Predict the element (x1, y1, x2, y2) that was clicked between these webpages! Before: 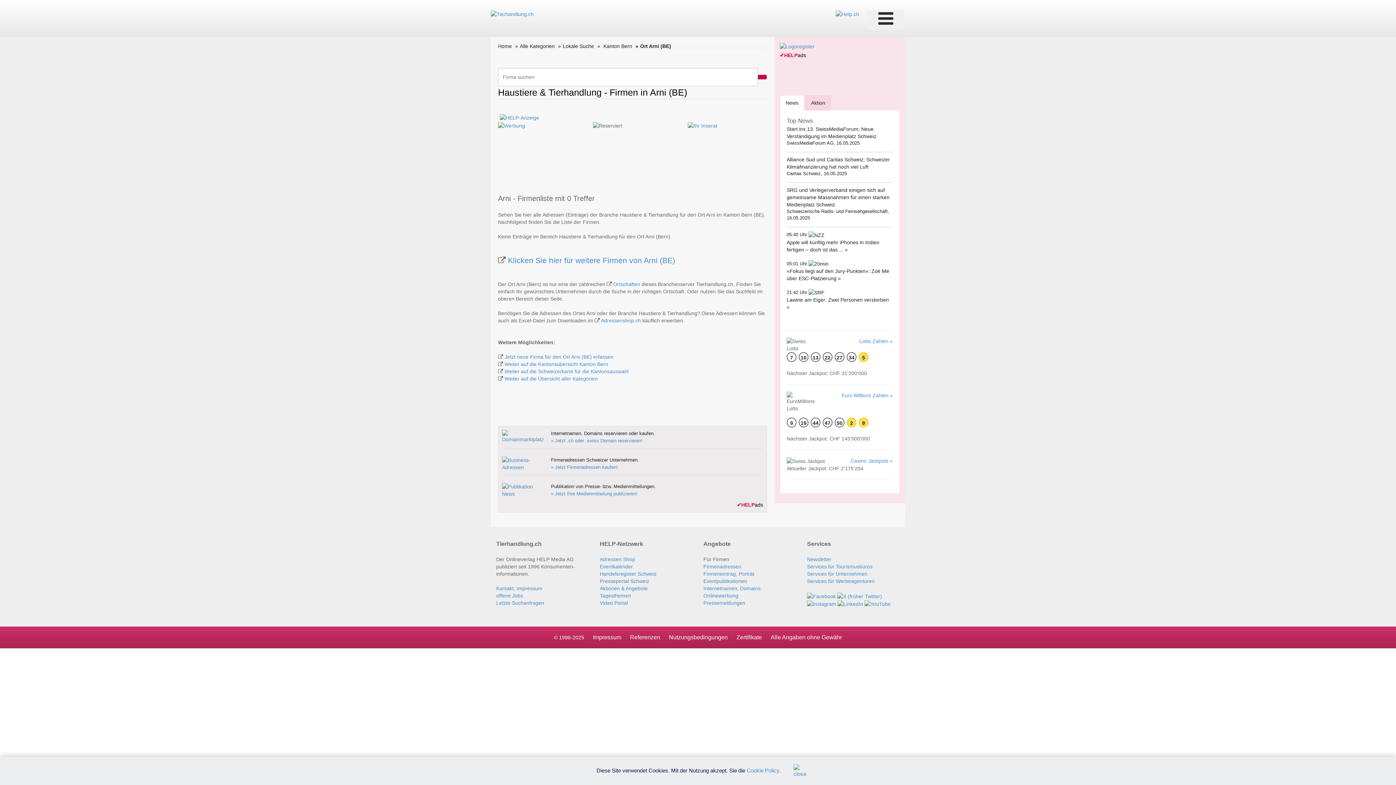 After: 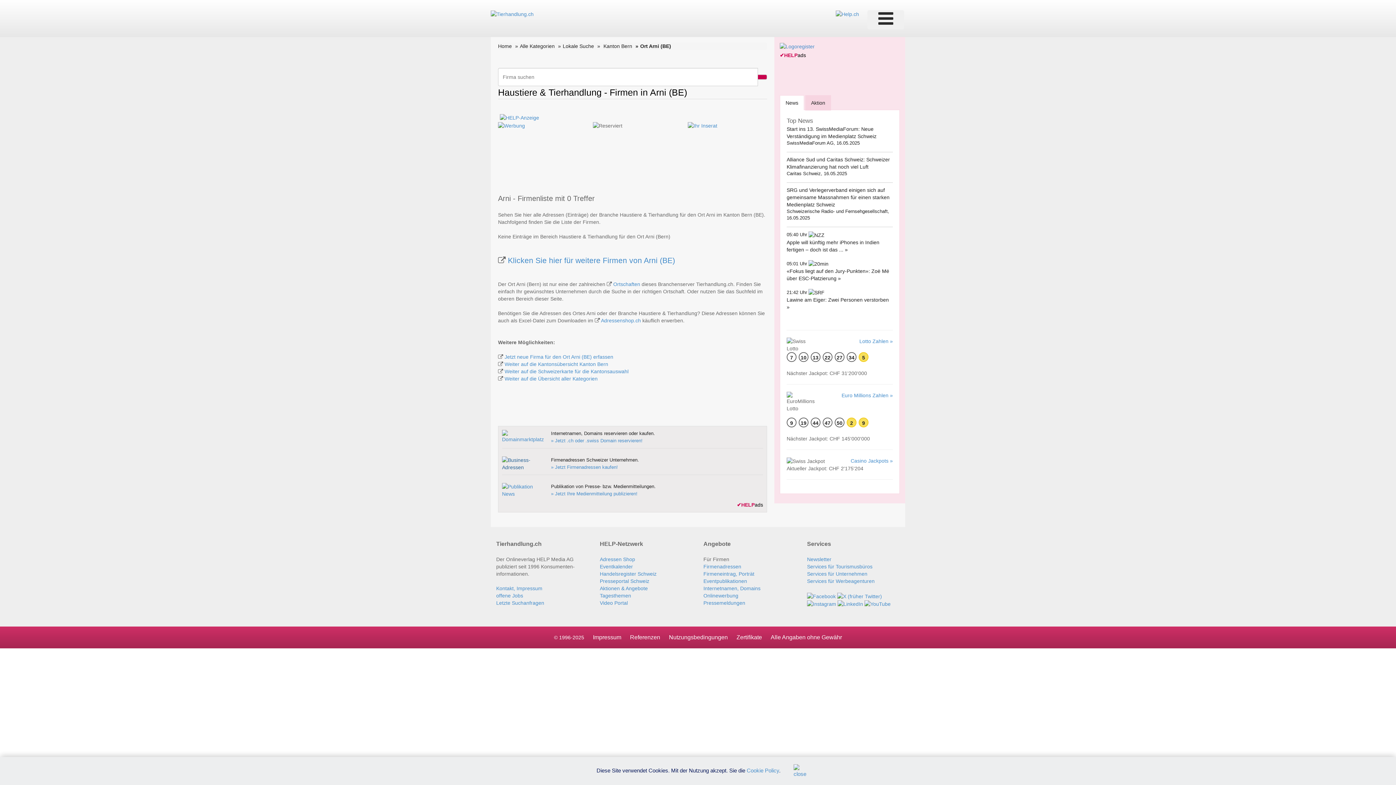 Action: bbox: (502, 460, 545, 466)